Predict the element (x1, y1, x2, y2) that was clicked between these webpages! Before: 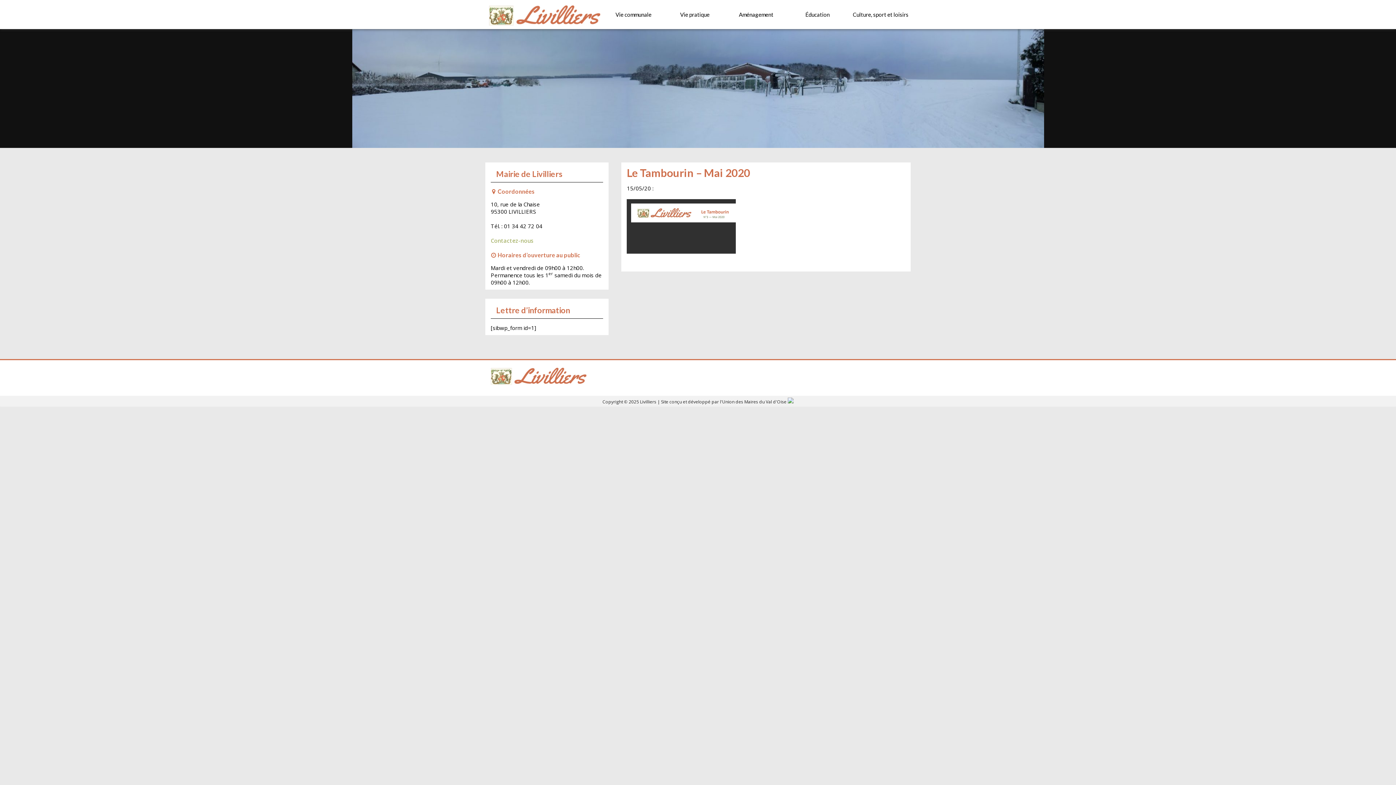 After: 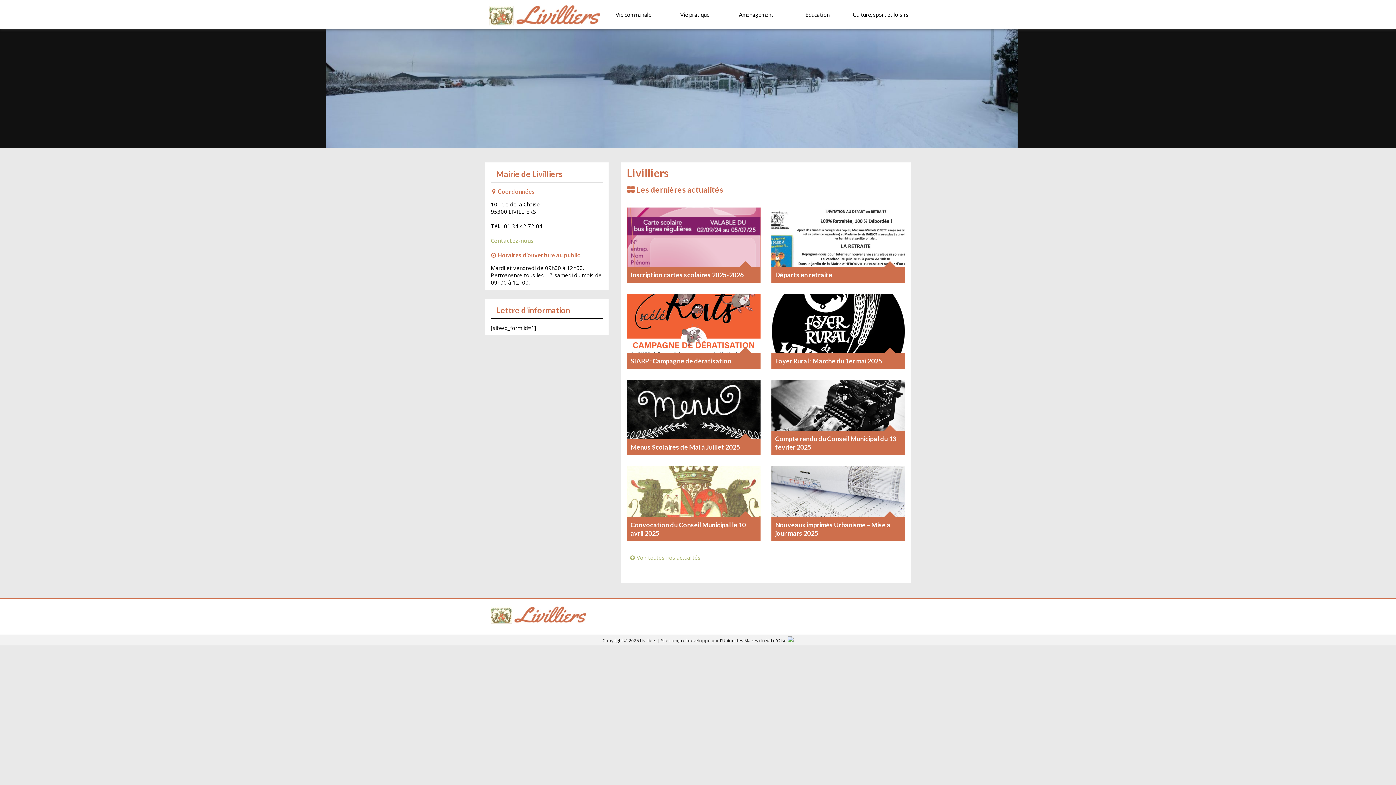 Action: bbox: (485, 0, 604, 29)